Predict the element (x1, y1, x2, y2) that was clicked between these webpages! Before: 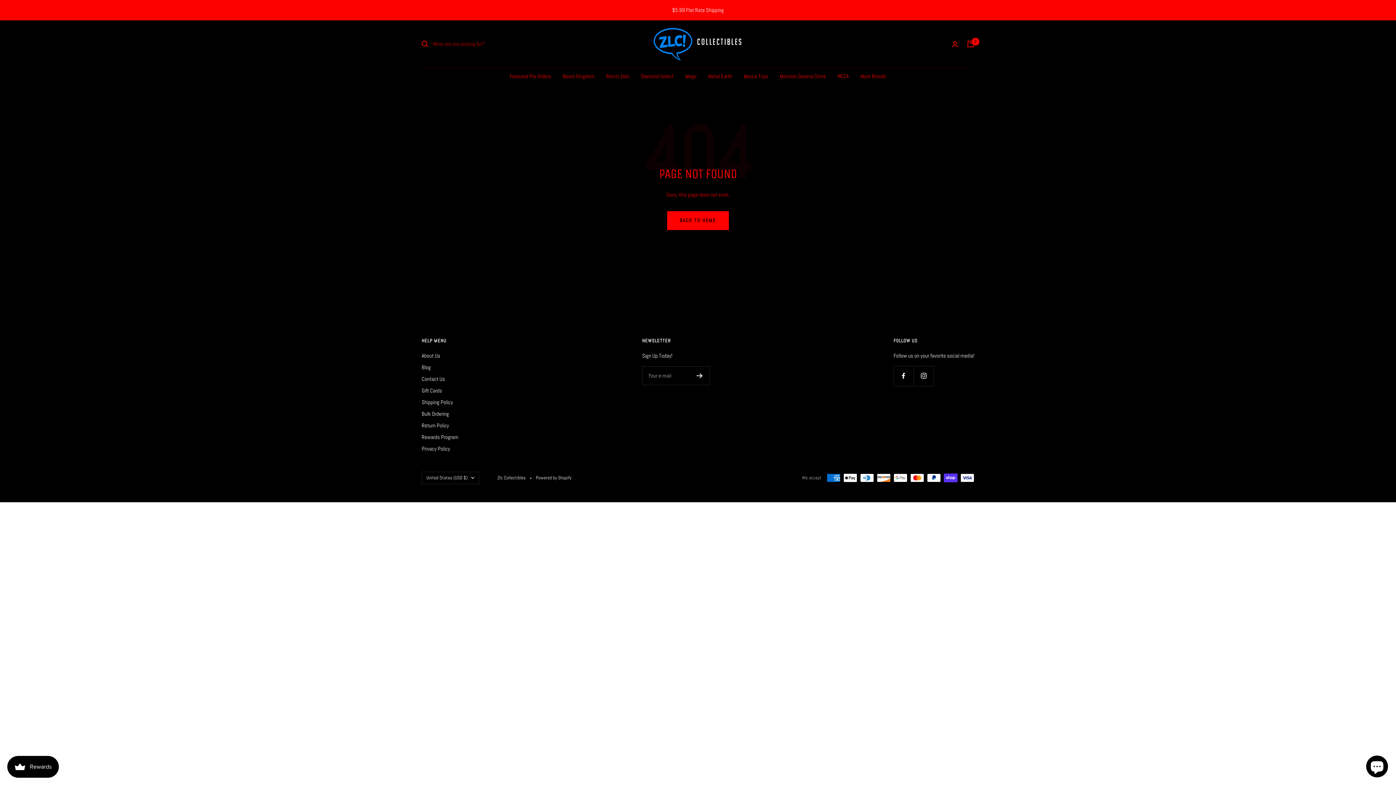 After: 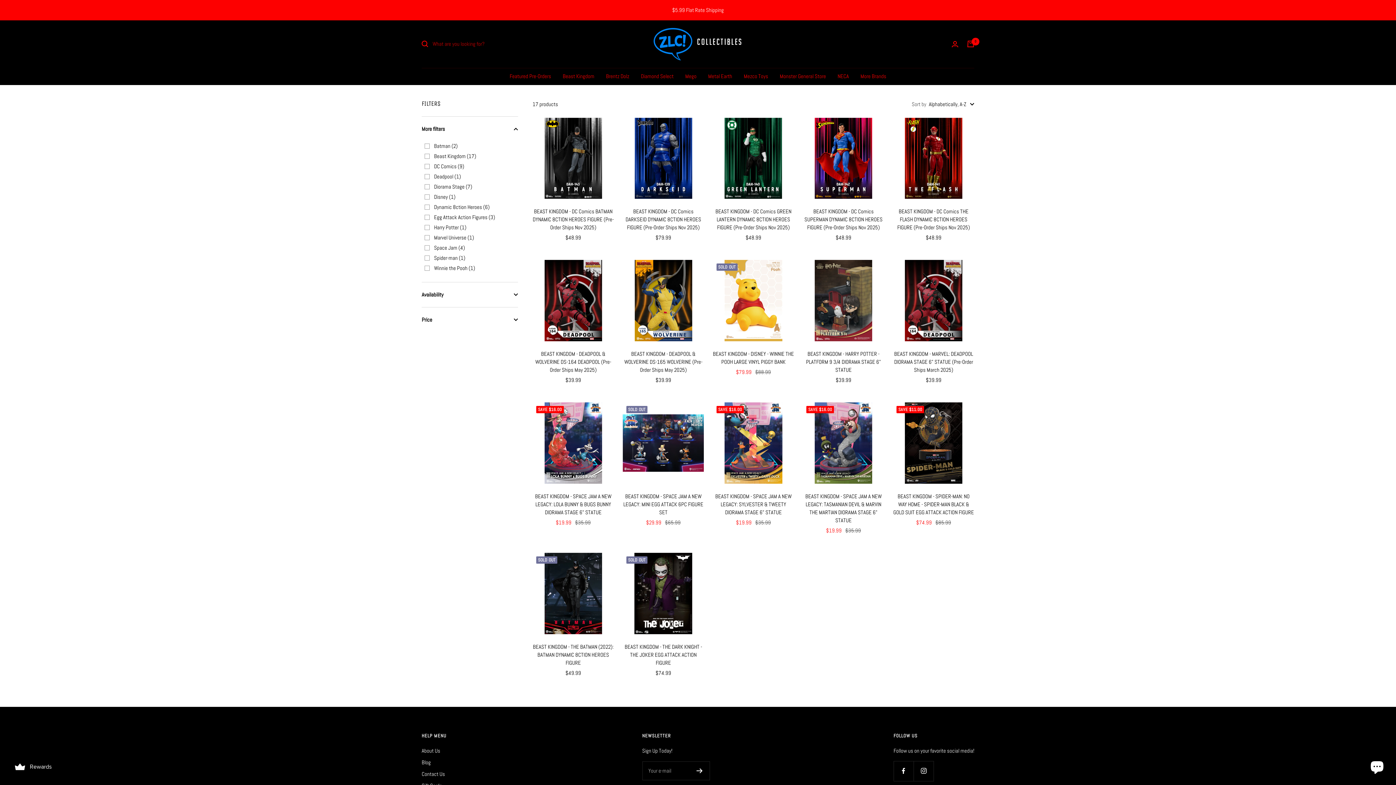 Action: label: Beast Kingdom bbox: (562, 71, 594, 80)